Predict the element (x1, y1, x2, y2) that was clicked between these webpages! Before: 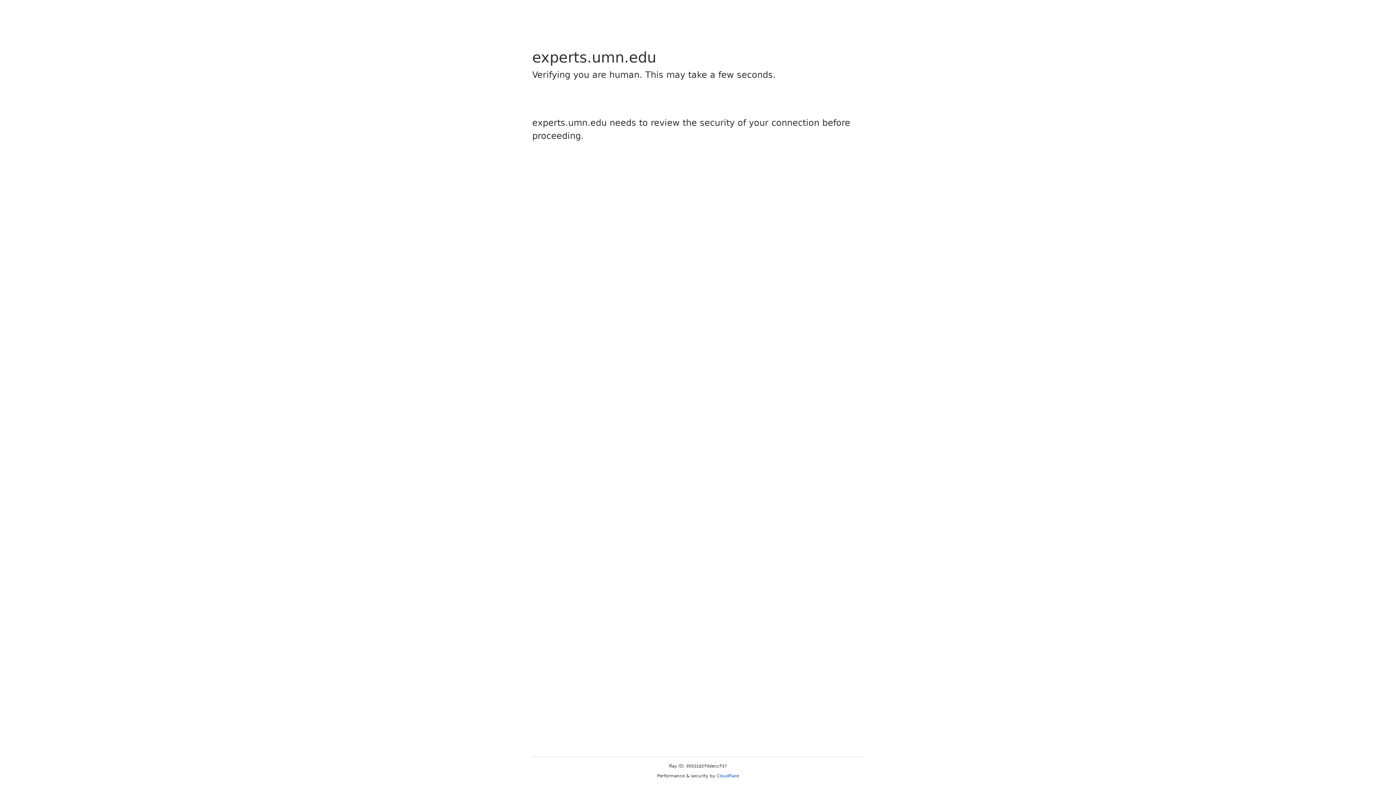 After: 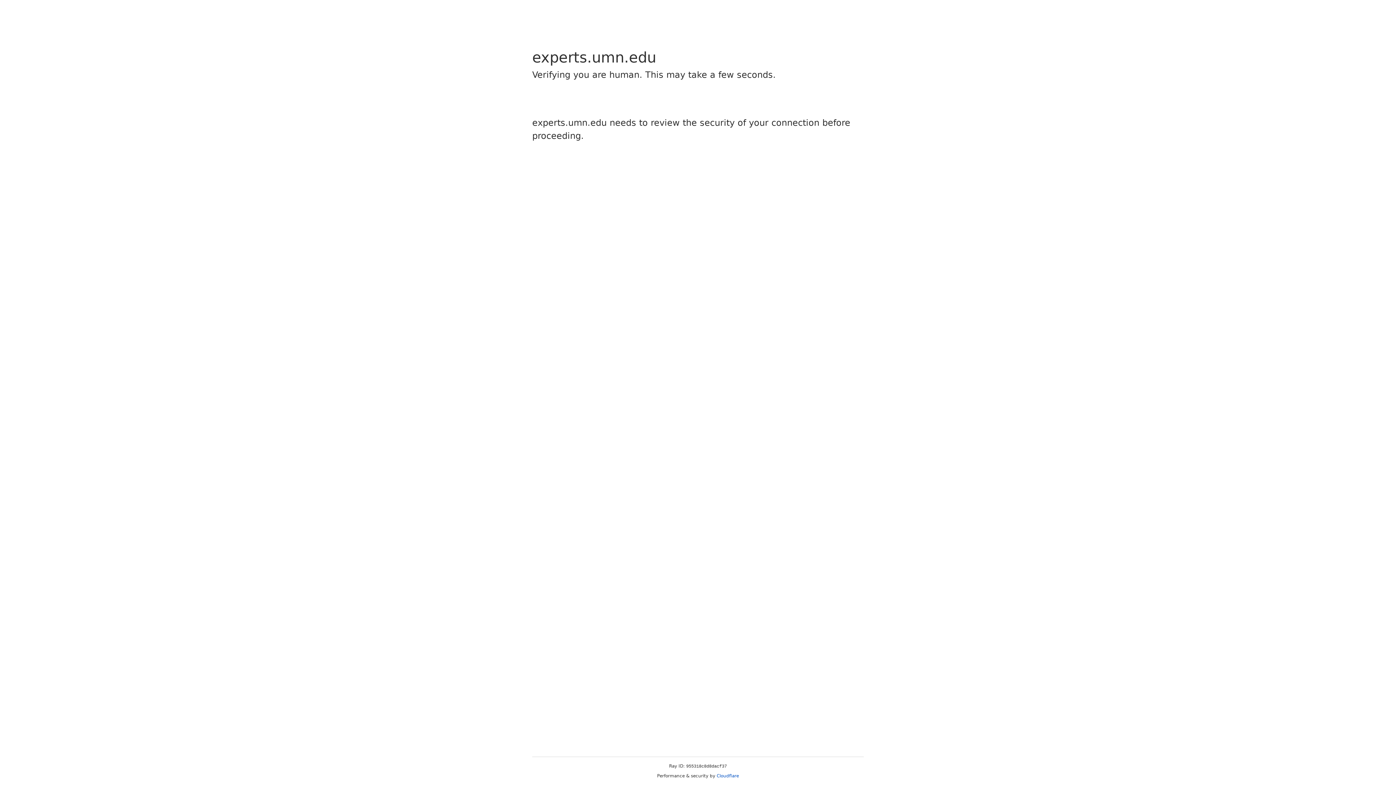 Action: label: Cloudflare bbox: (716, 773, 739, 778)